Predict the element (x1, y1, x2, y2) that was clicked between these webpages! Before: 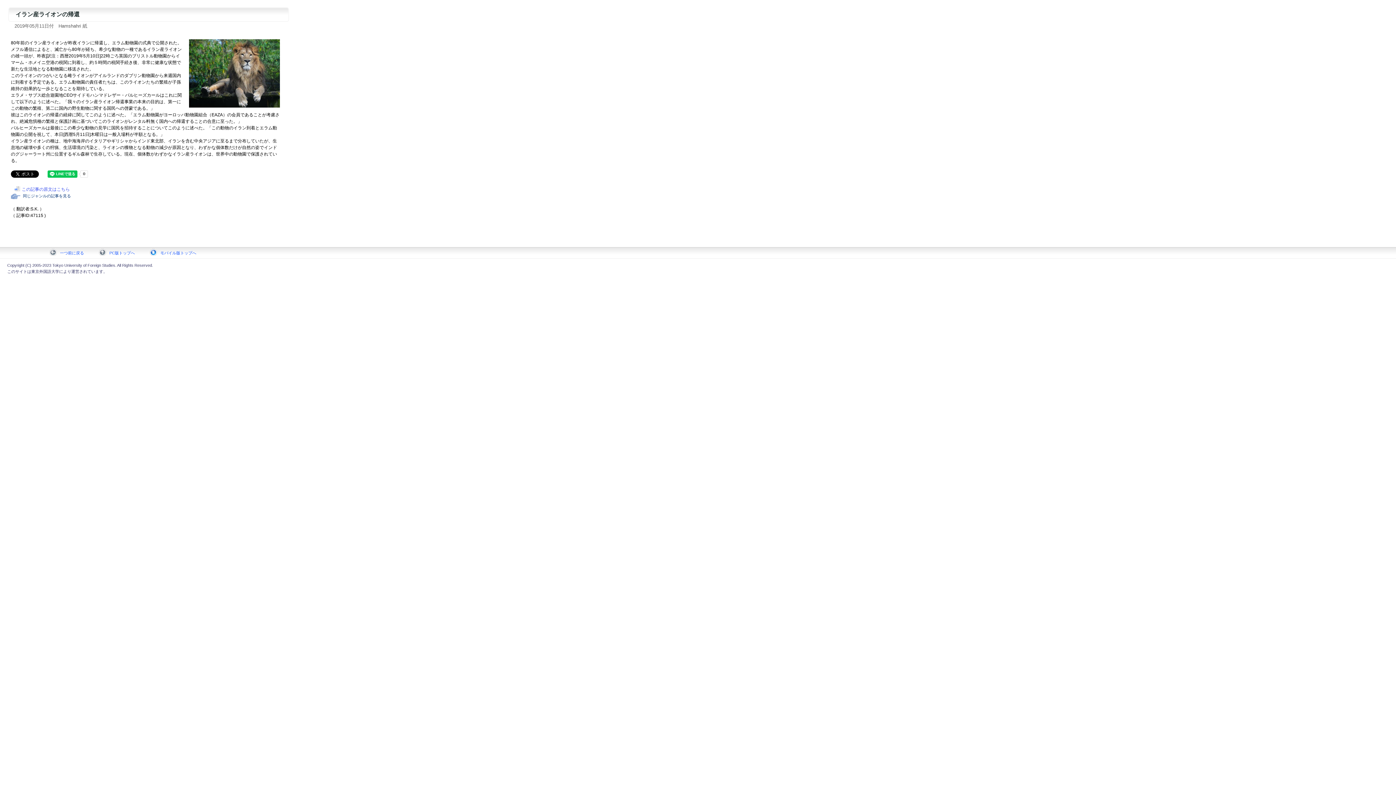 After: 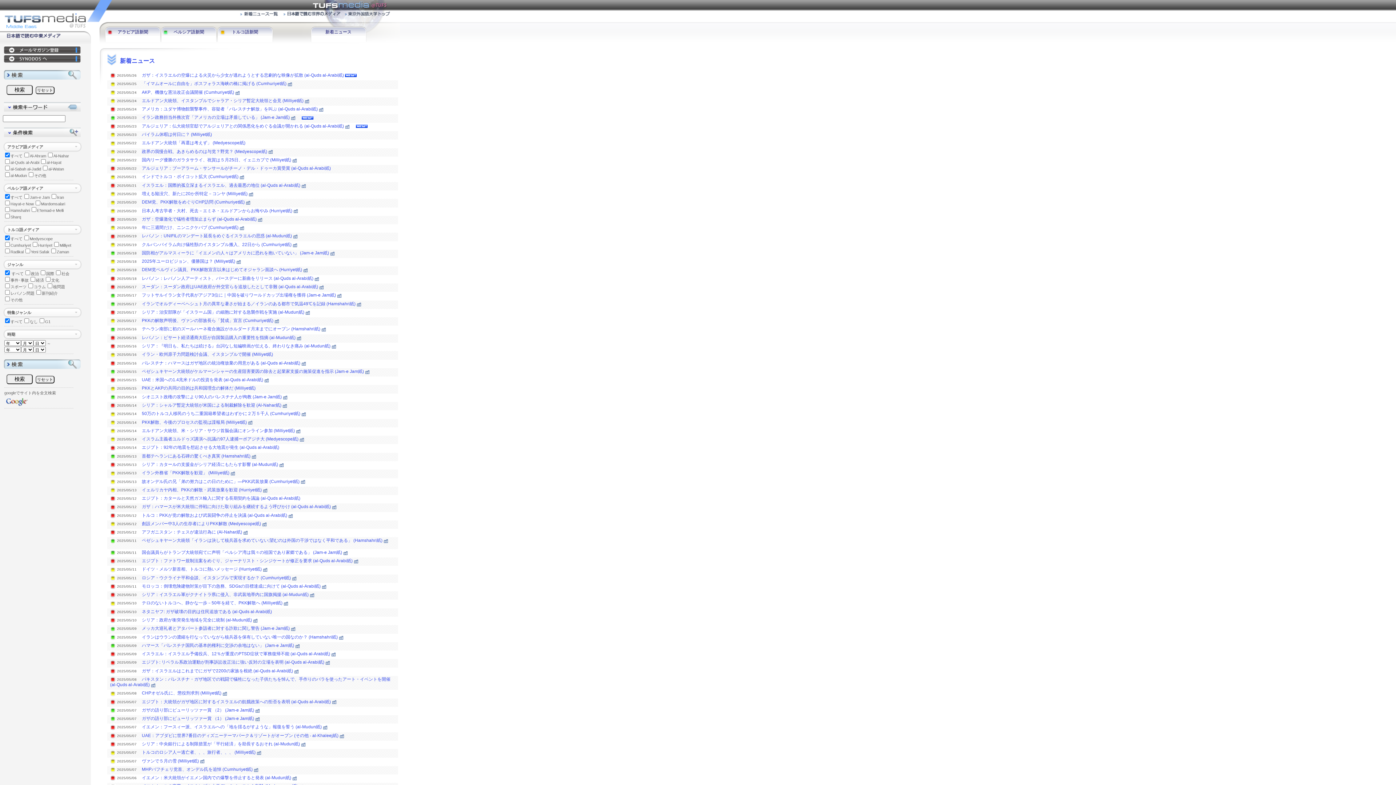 Action: label: PC版トップへ bbox: (93, 249, 143, 257)